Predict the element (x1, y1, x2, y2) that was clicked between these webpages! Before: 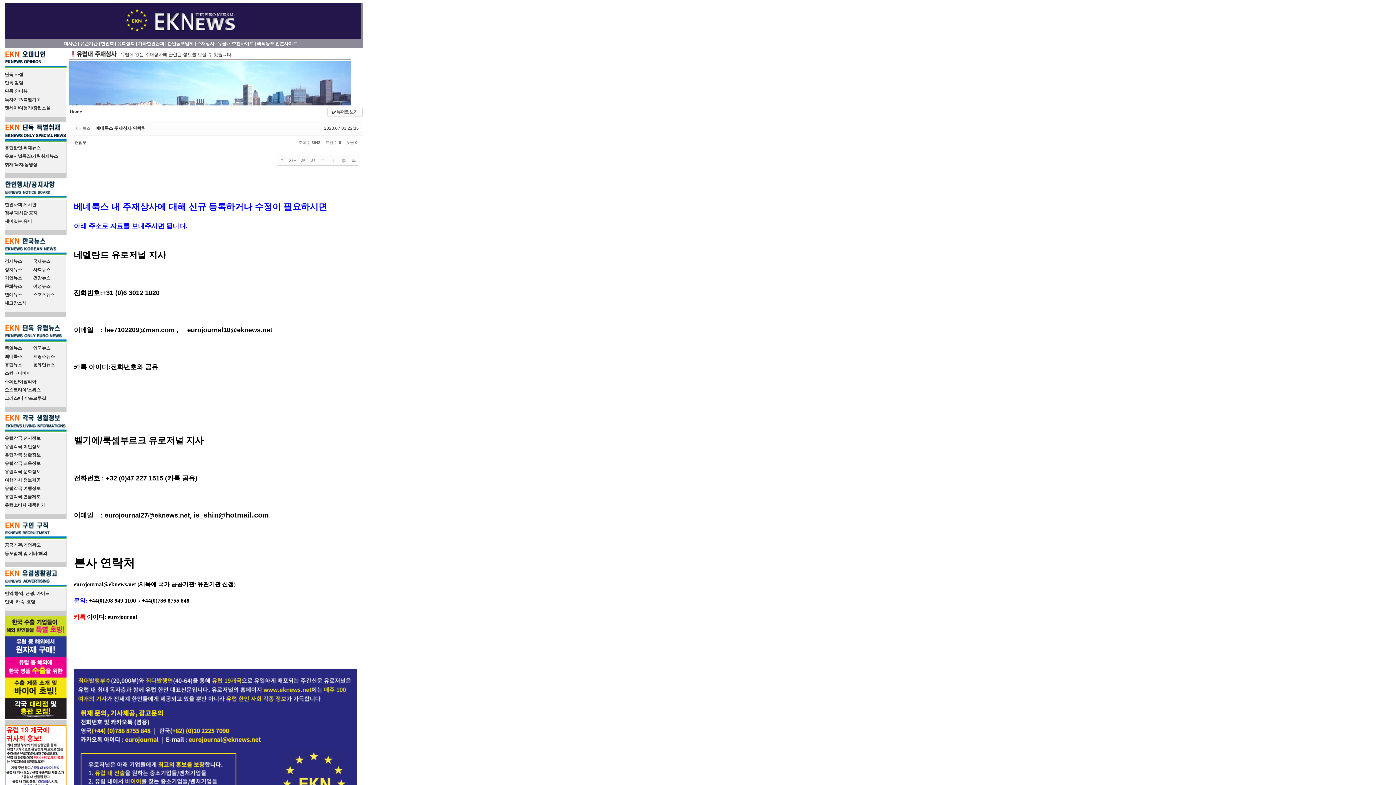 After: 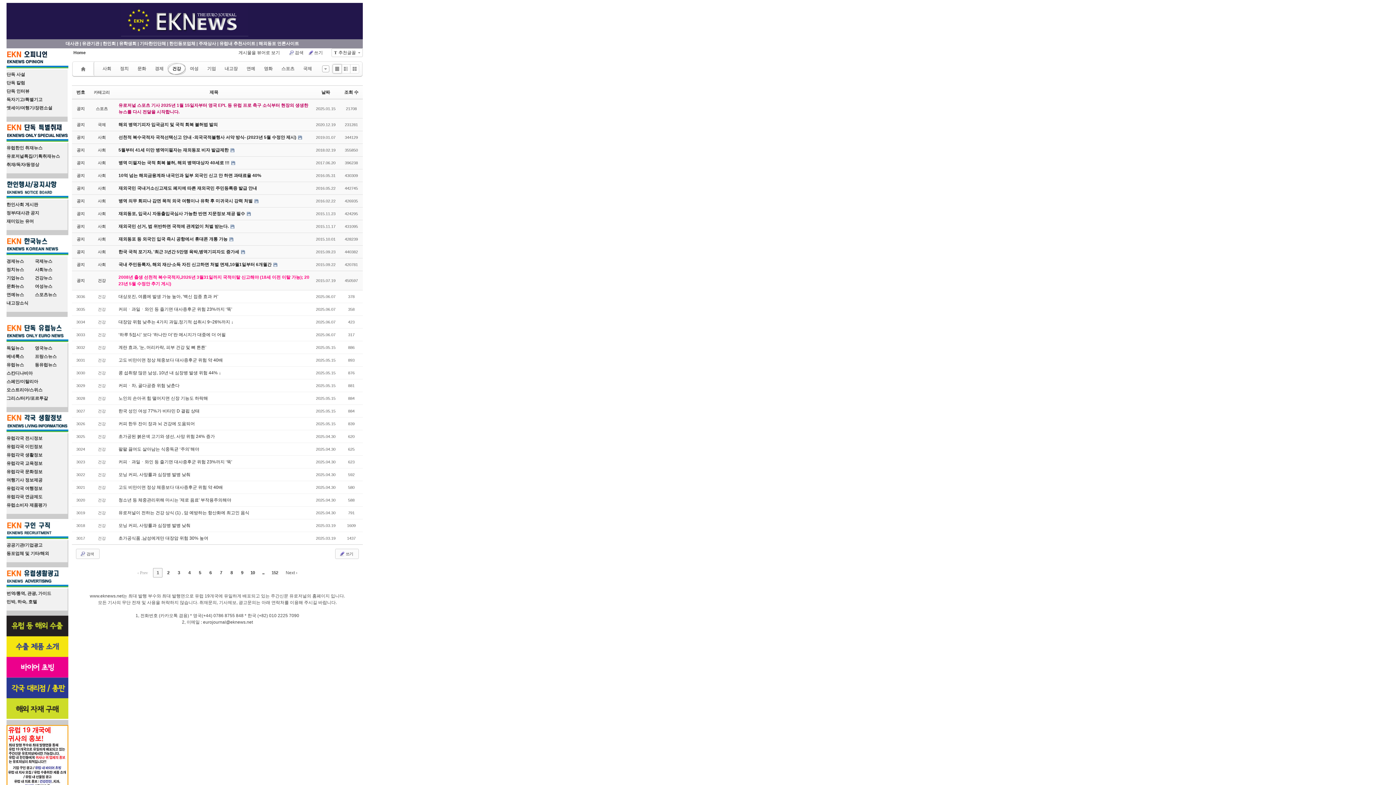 Action: label: 건강뉴스 bbox: (33, 275, 50, 280)